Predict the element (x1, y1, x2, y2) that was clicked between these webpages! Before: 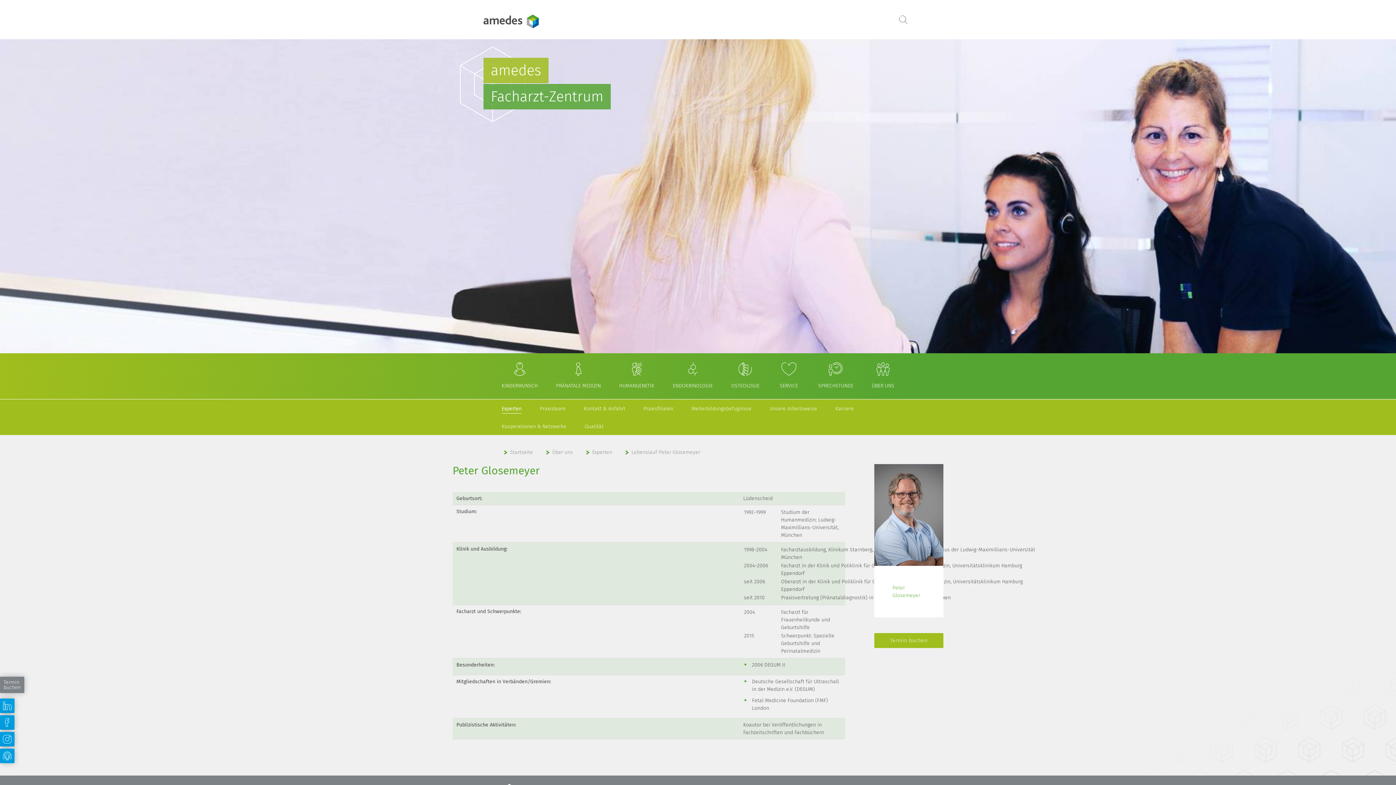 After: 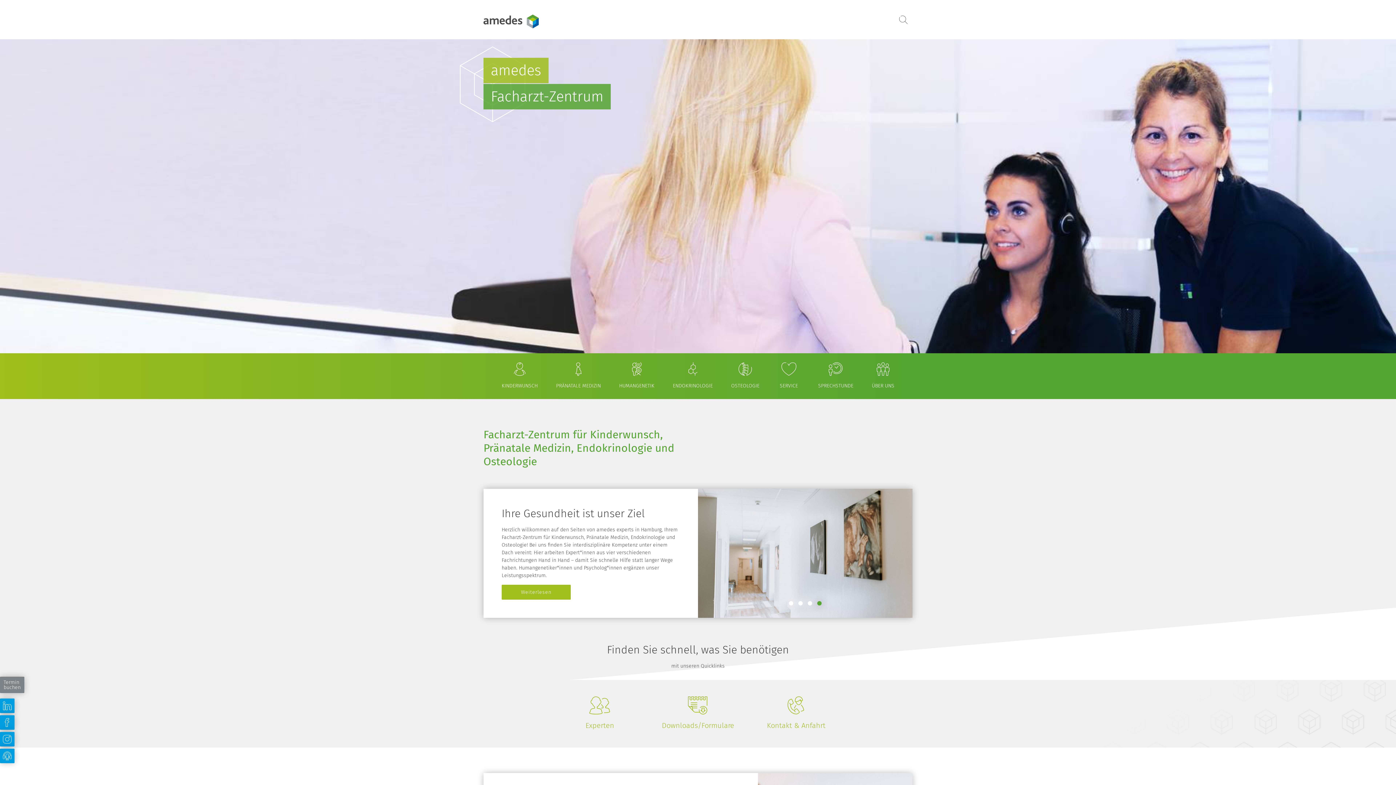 Action: bbox: (510, 448, 533, 456) label: Startseite